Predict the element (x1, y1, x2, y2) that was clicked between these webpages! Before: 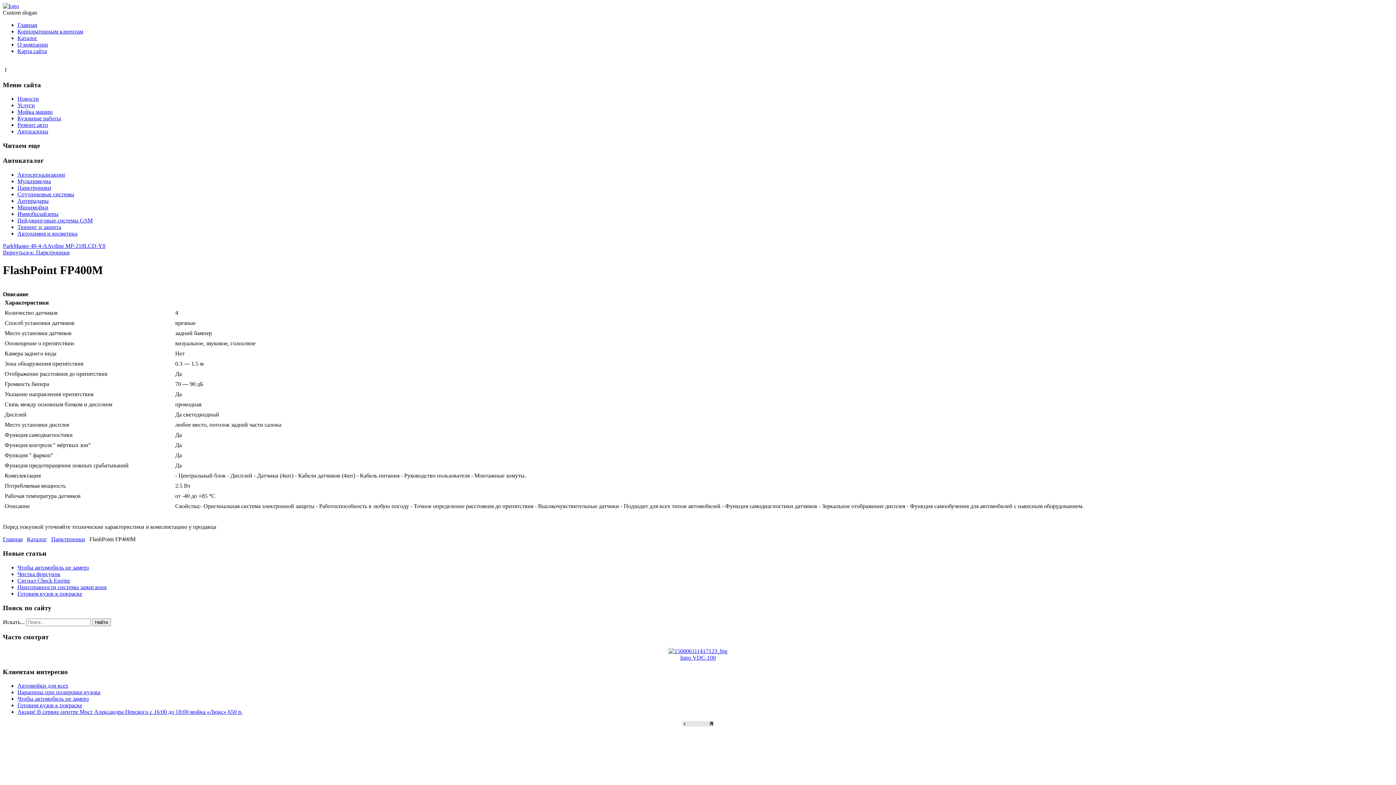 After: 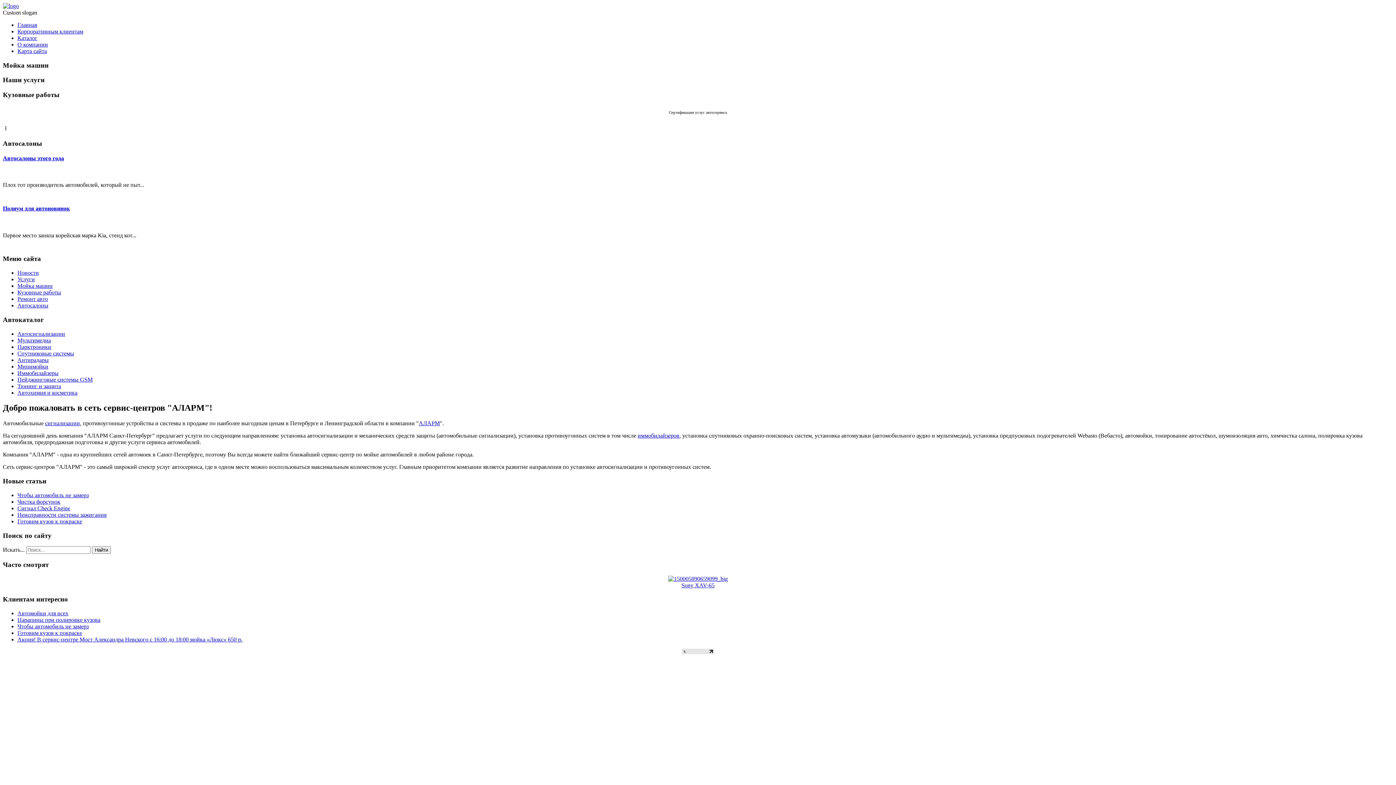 Action: label: Главная bbox: (17, 21, 37, 28)